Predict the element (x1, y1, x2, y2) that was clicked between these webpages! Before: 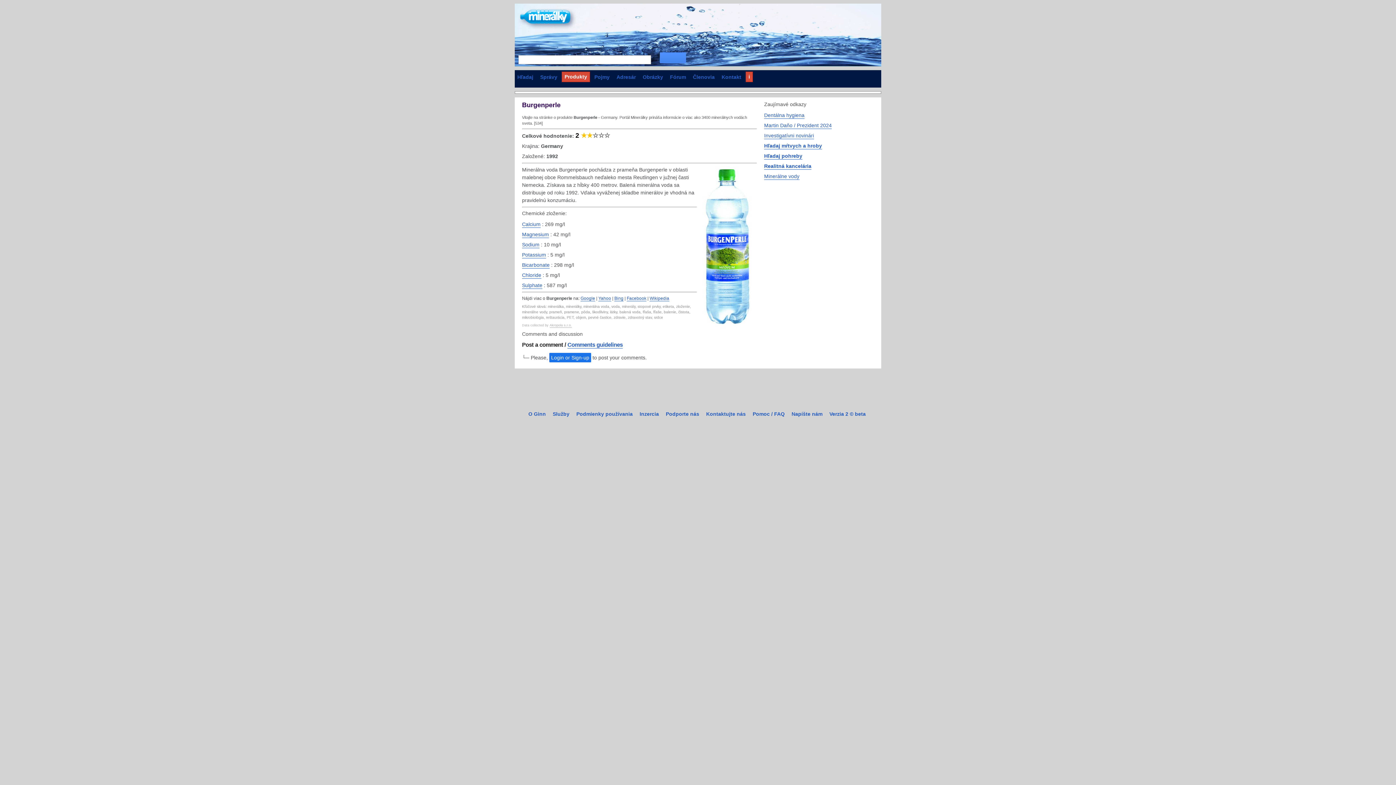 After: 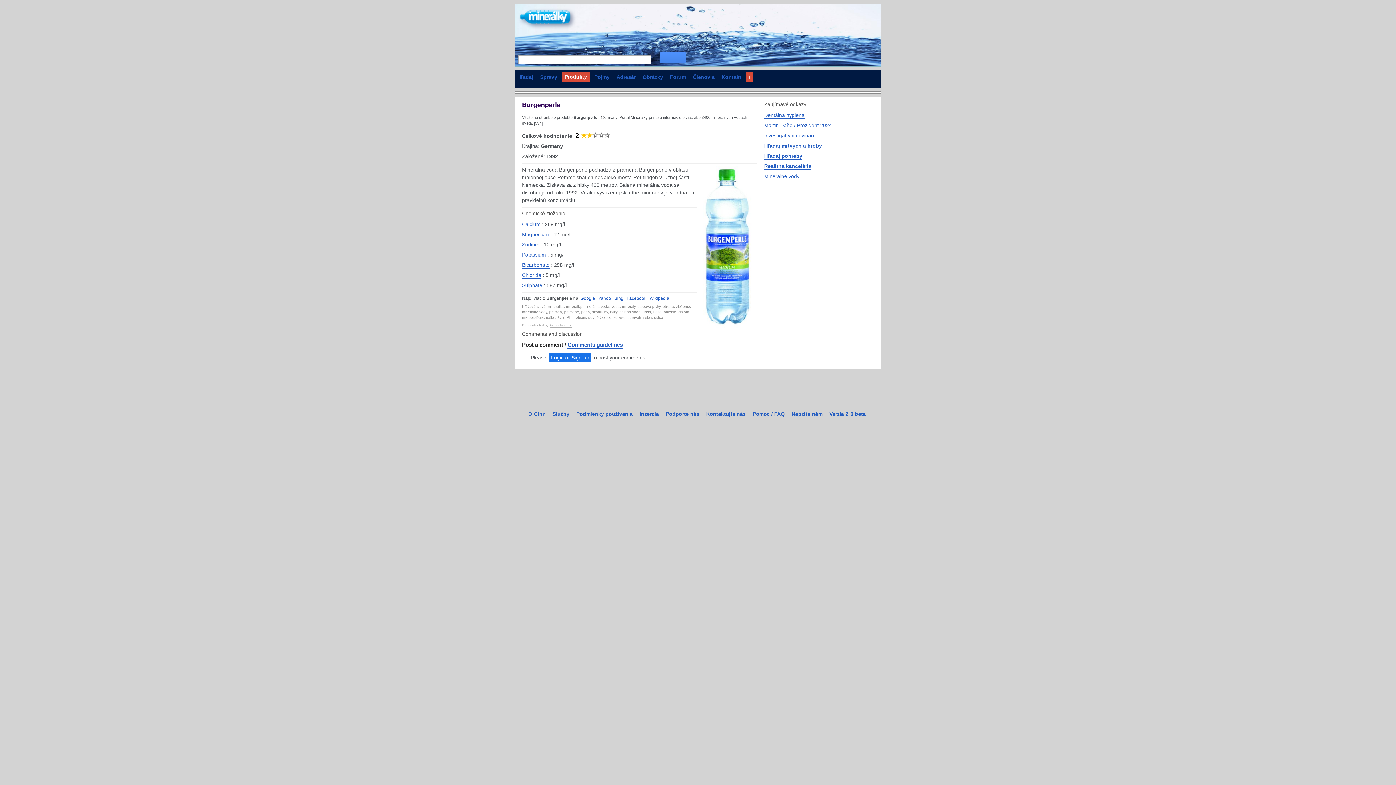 Action: bbox: (598, 296, 611, 301) label: Yahoo